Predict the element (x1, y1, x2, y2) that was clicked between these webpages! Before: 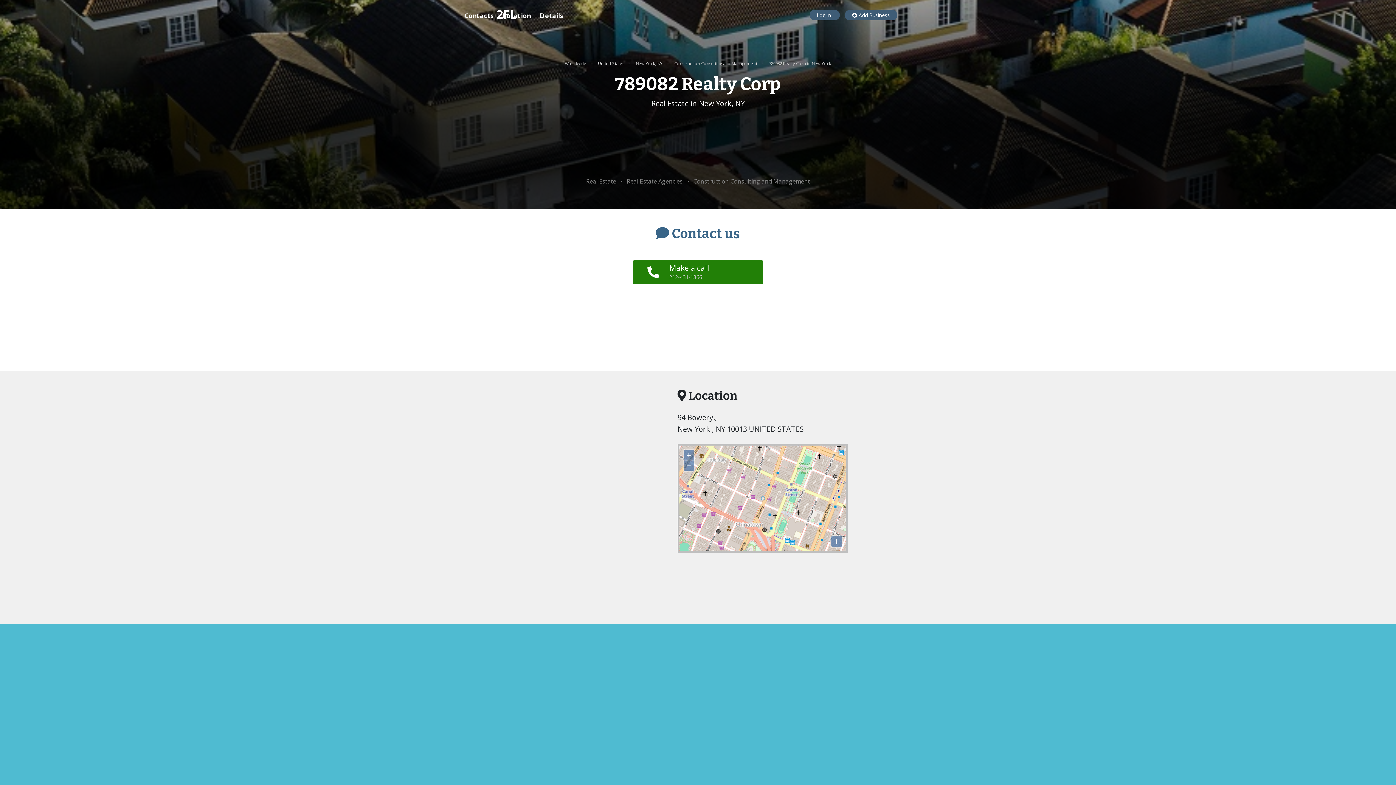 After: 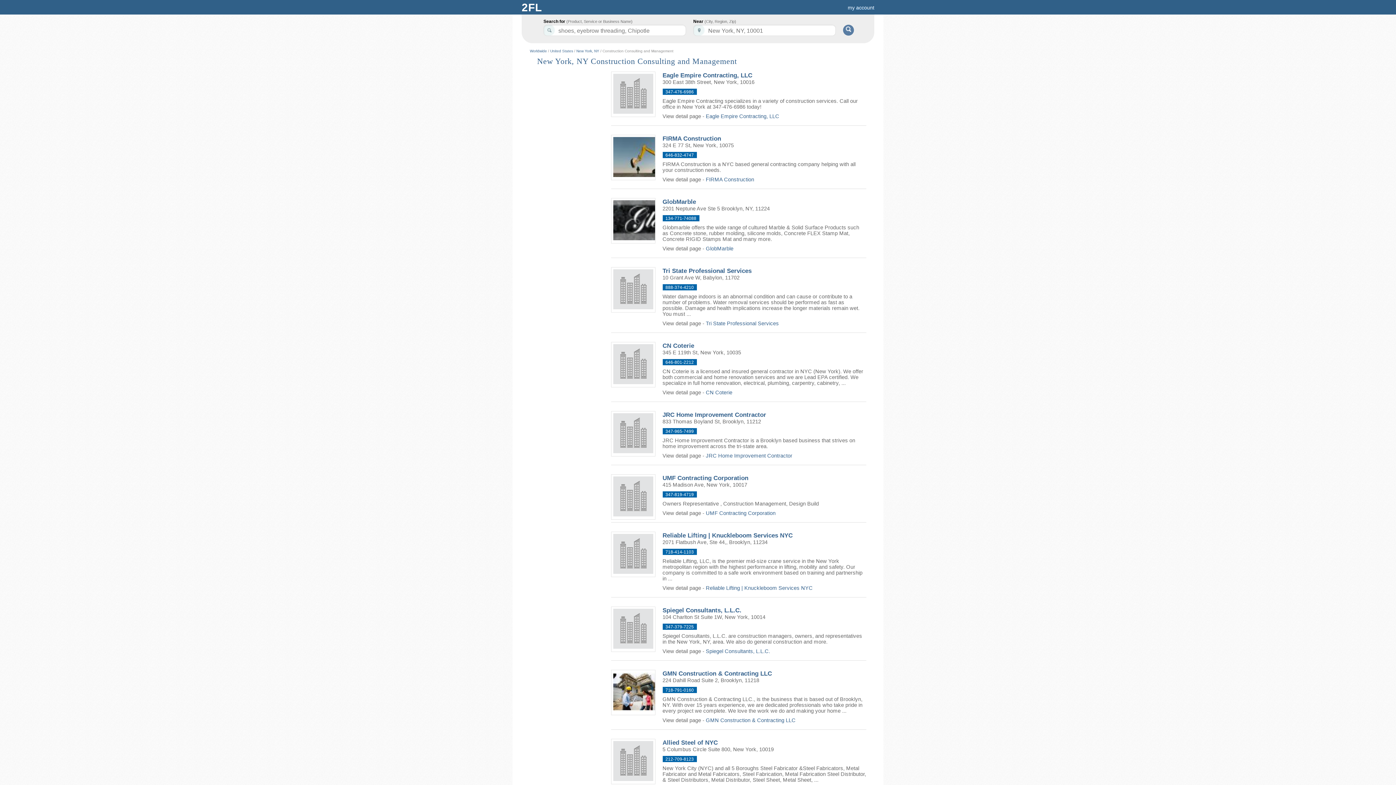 Action: bbox: (674, 60, 758, 66) label: Construction Consulting and Management 